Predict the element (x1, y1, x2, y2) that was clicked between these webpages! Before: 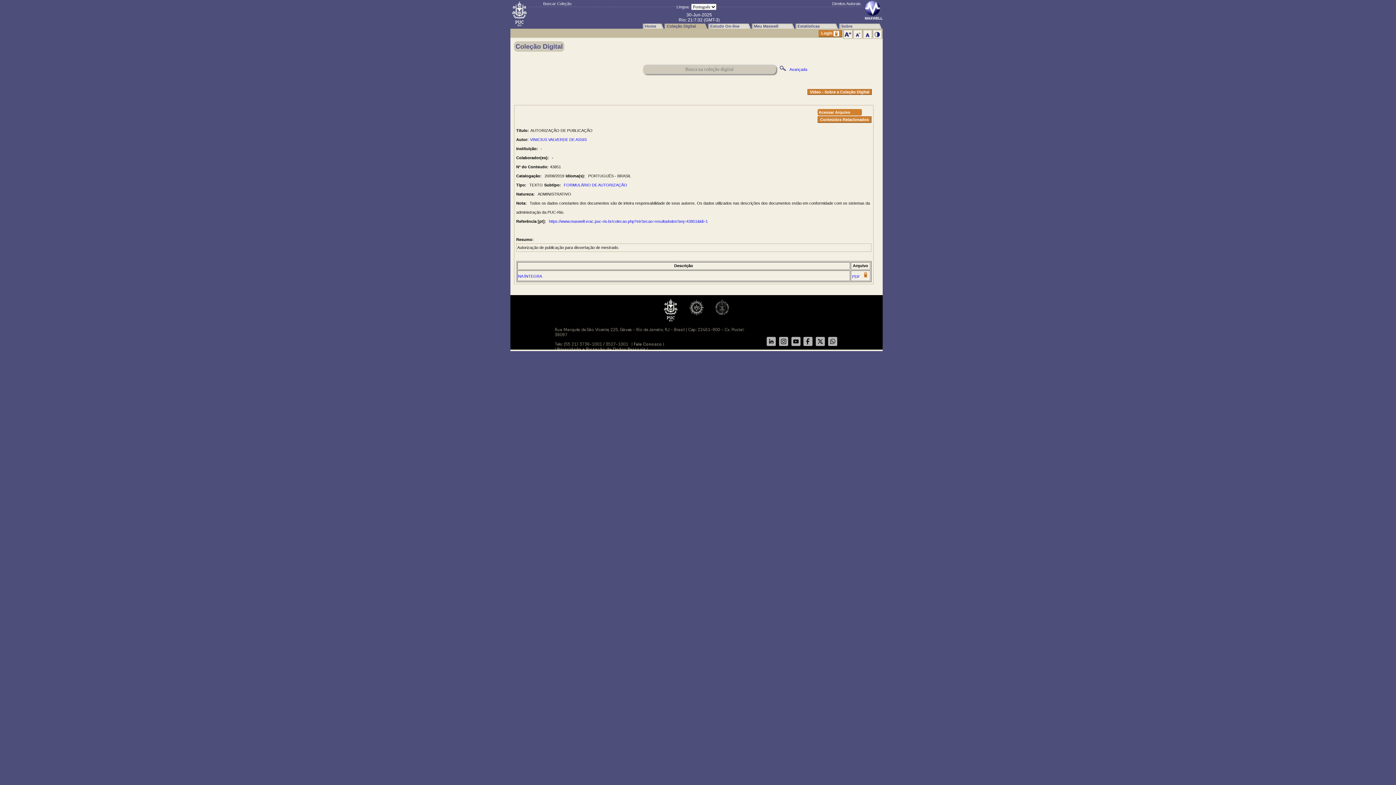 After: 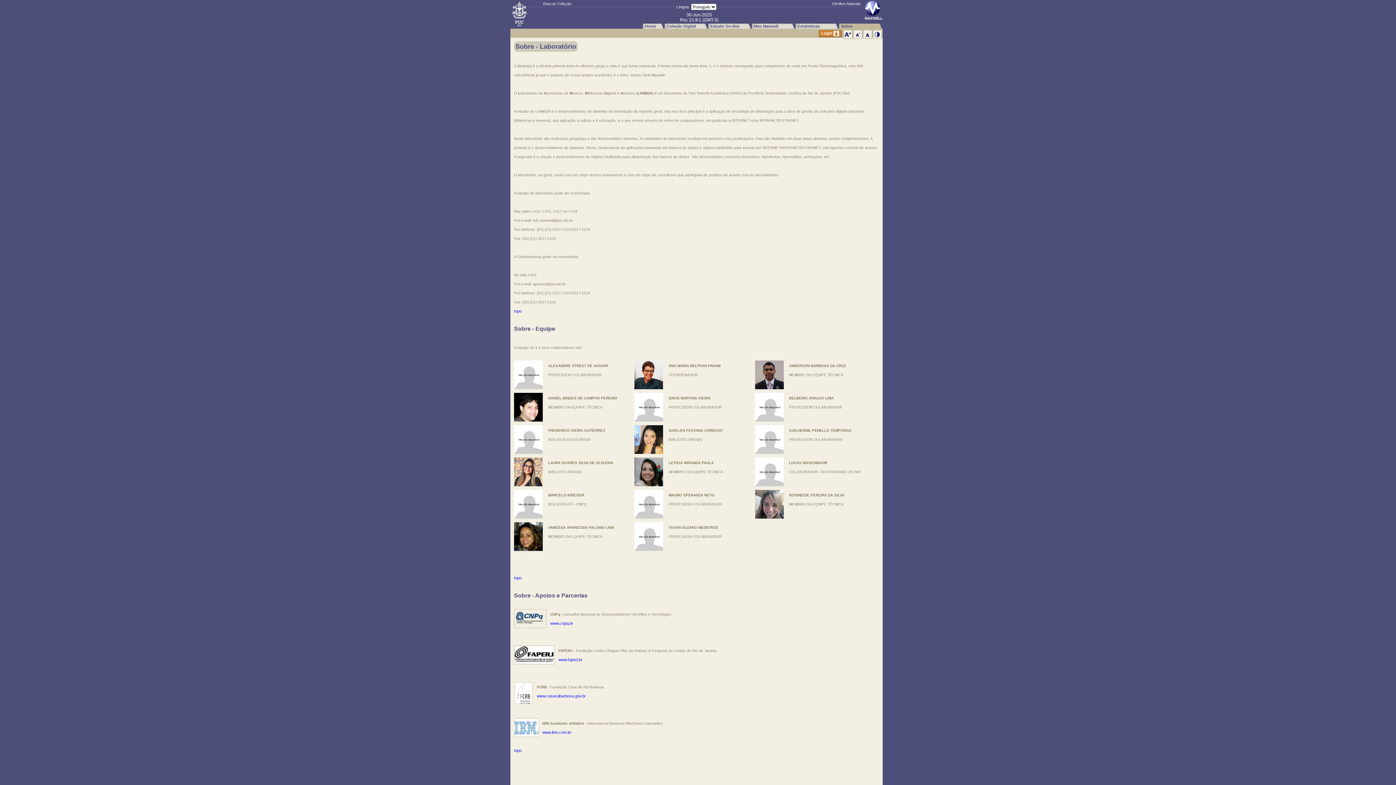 Action: label: Sobre bbox: (839, 23, 882, 28)